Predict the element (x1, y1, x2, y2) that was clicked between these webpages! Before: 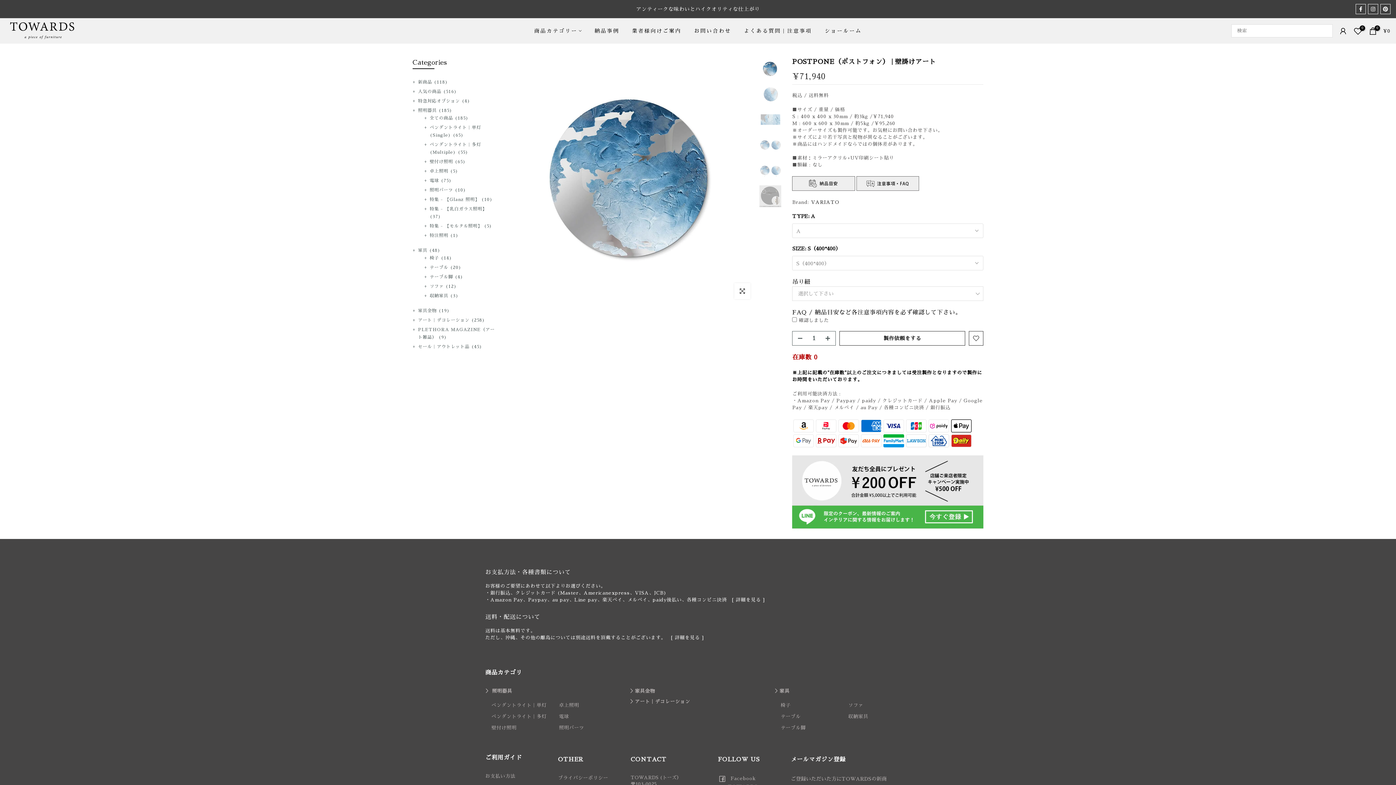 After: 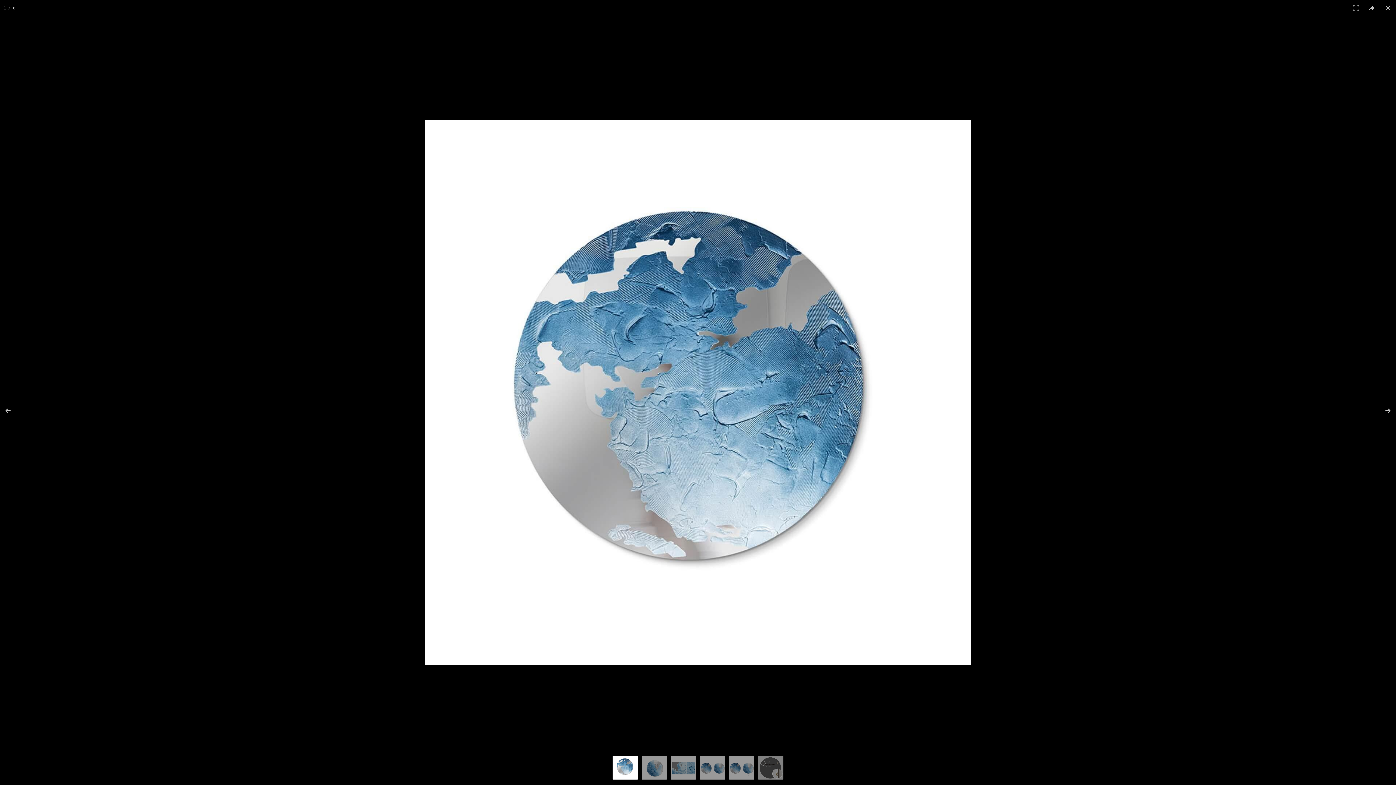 Action: bbox: (734, 283, 750, 299) label: 拡大表示